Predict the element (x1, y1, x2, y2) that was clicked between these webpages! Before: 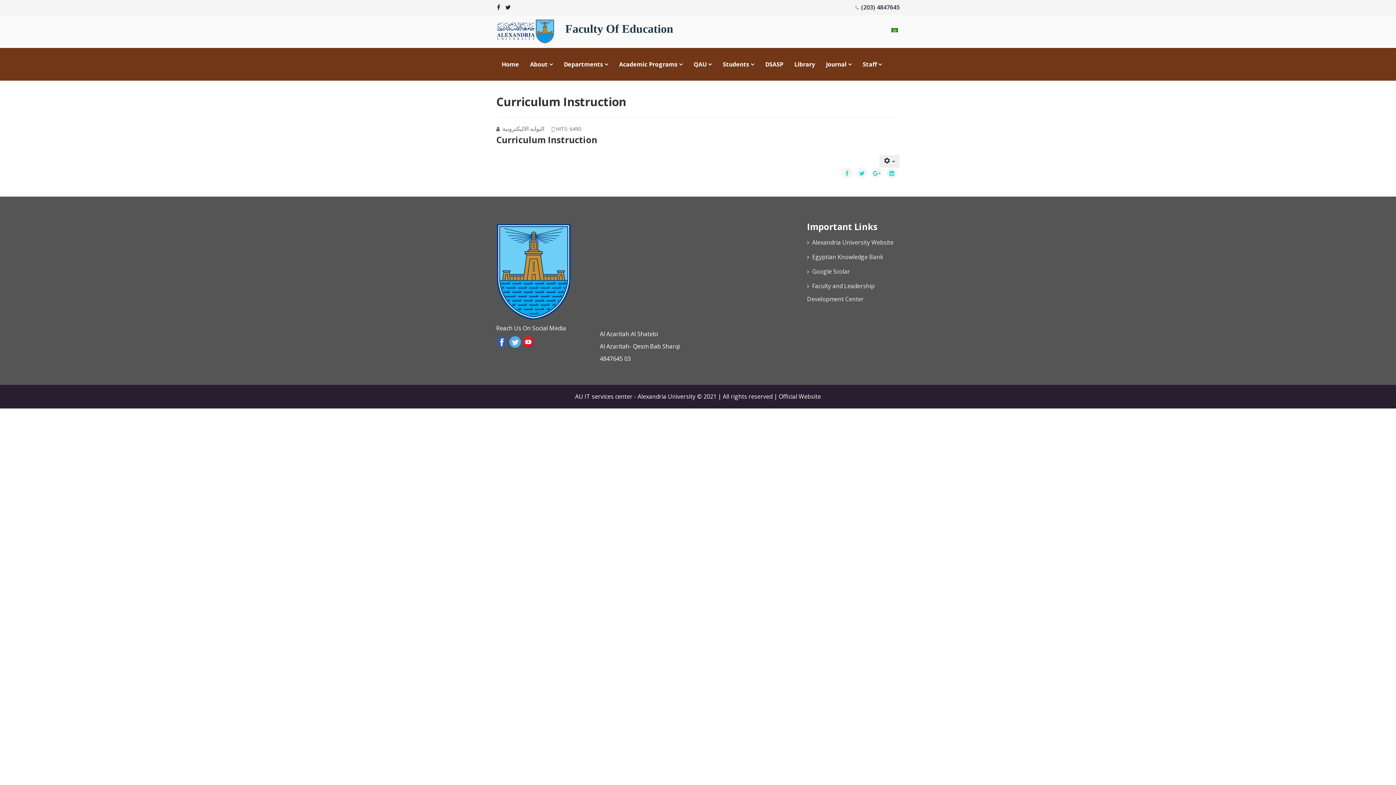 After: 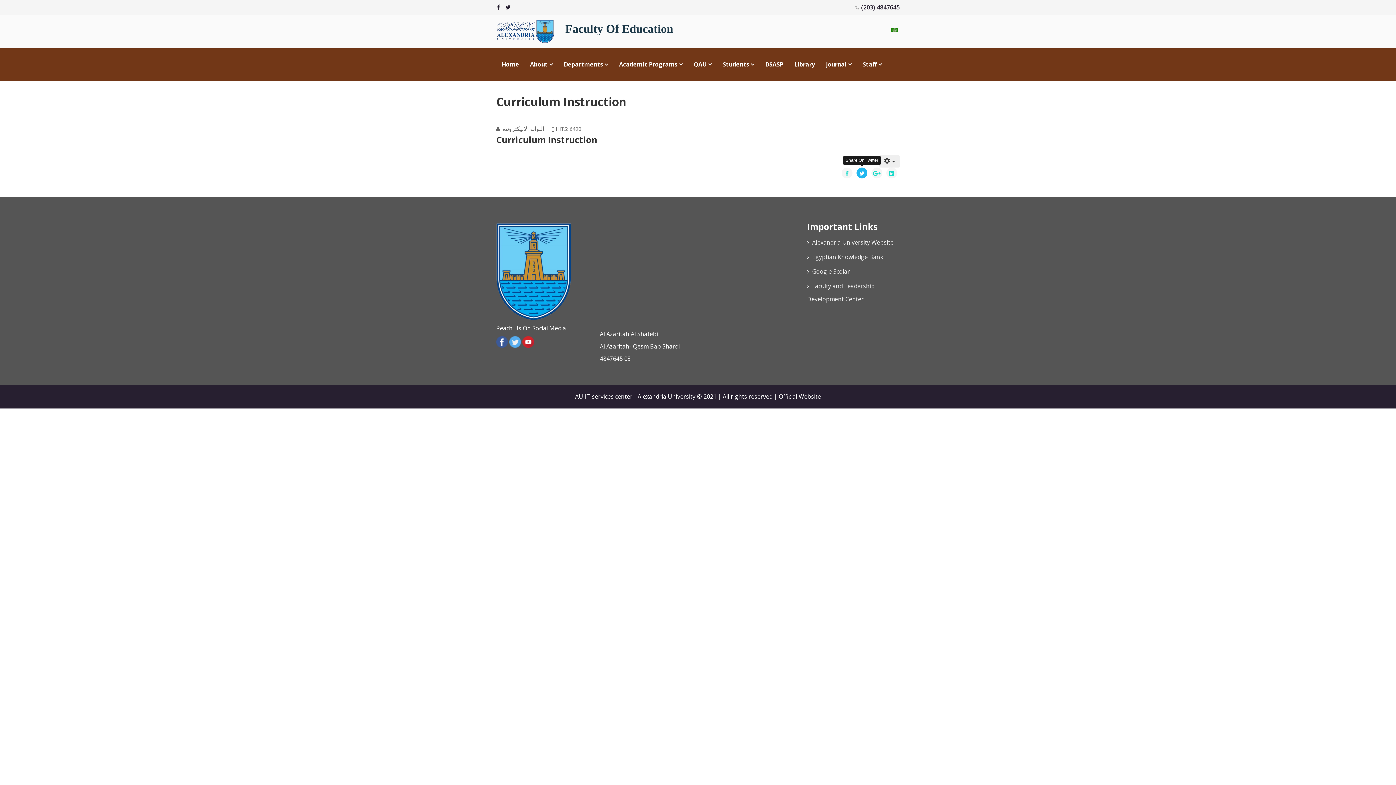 Action: bbox: (856, 167, 867, 178)